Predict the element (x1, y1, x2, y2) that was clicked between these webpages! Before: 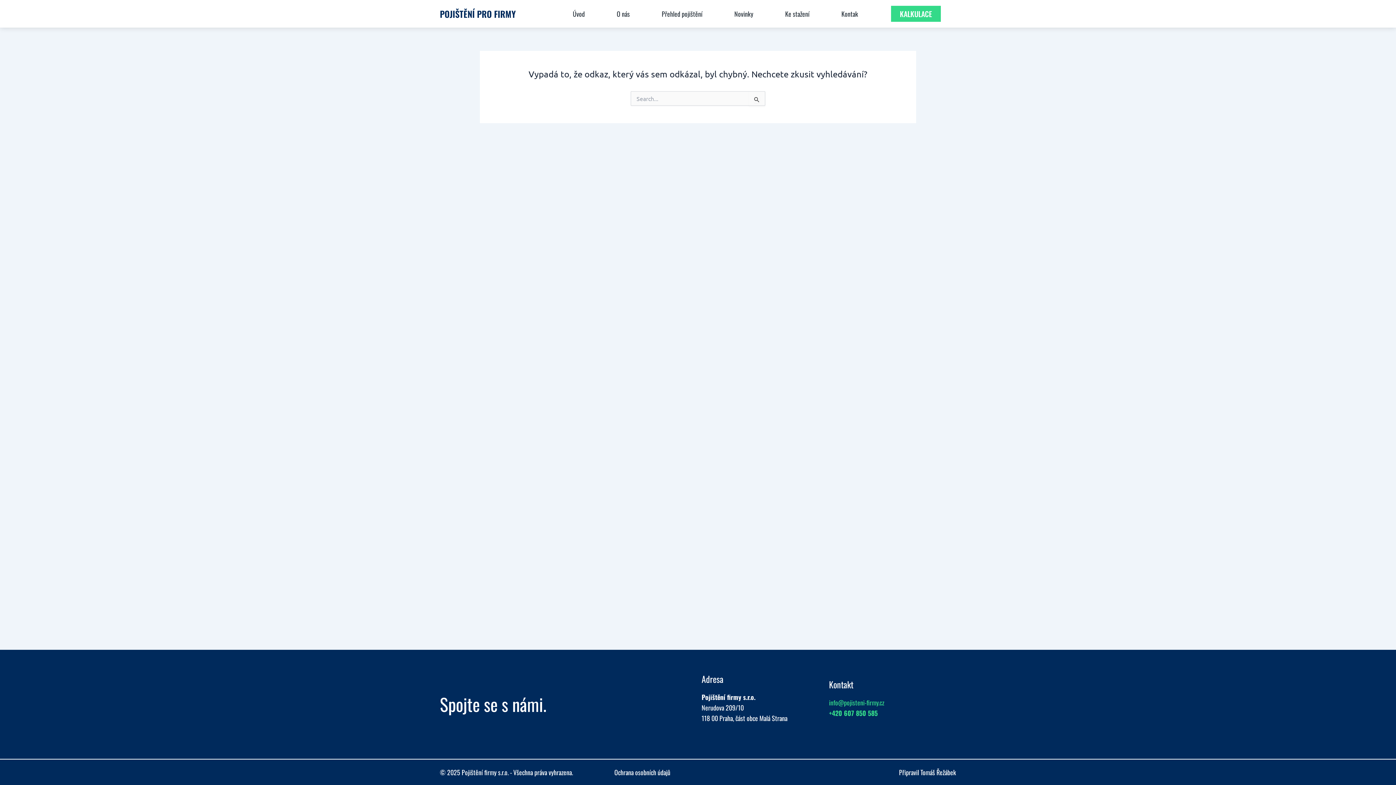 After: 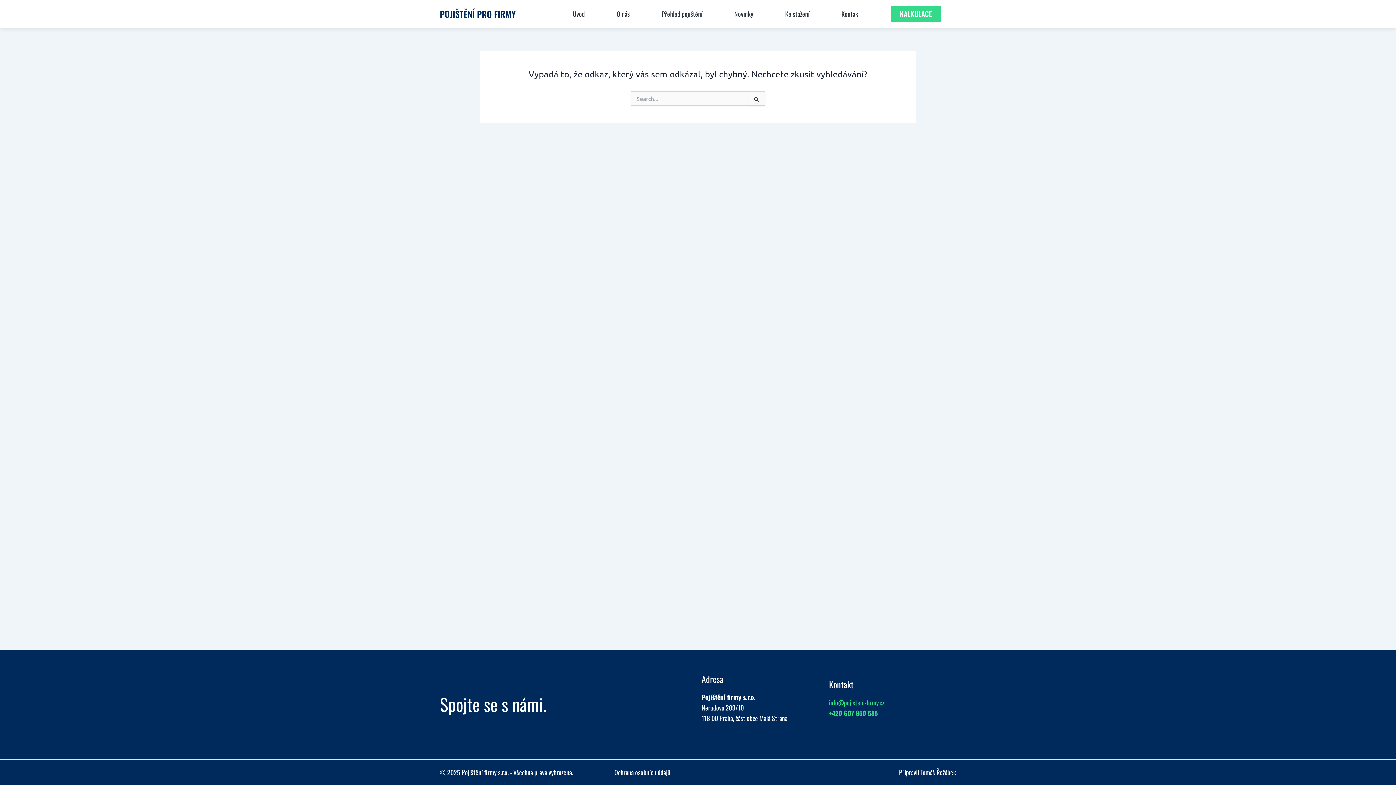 Action: label: info@pojisteni-firmy.cz bbox: (829, 698, 884, 707)